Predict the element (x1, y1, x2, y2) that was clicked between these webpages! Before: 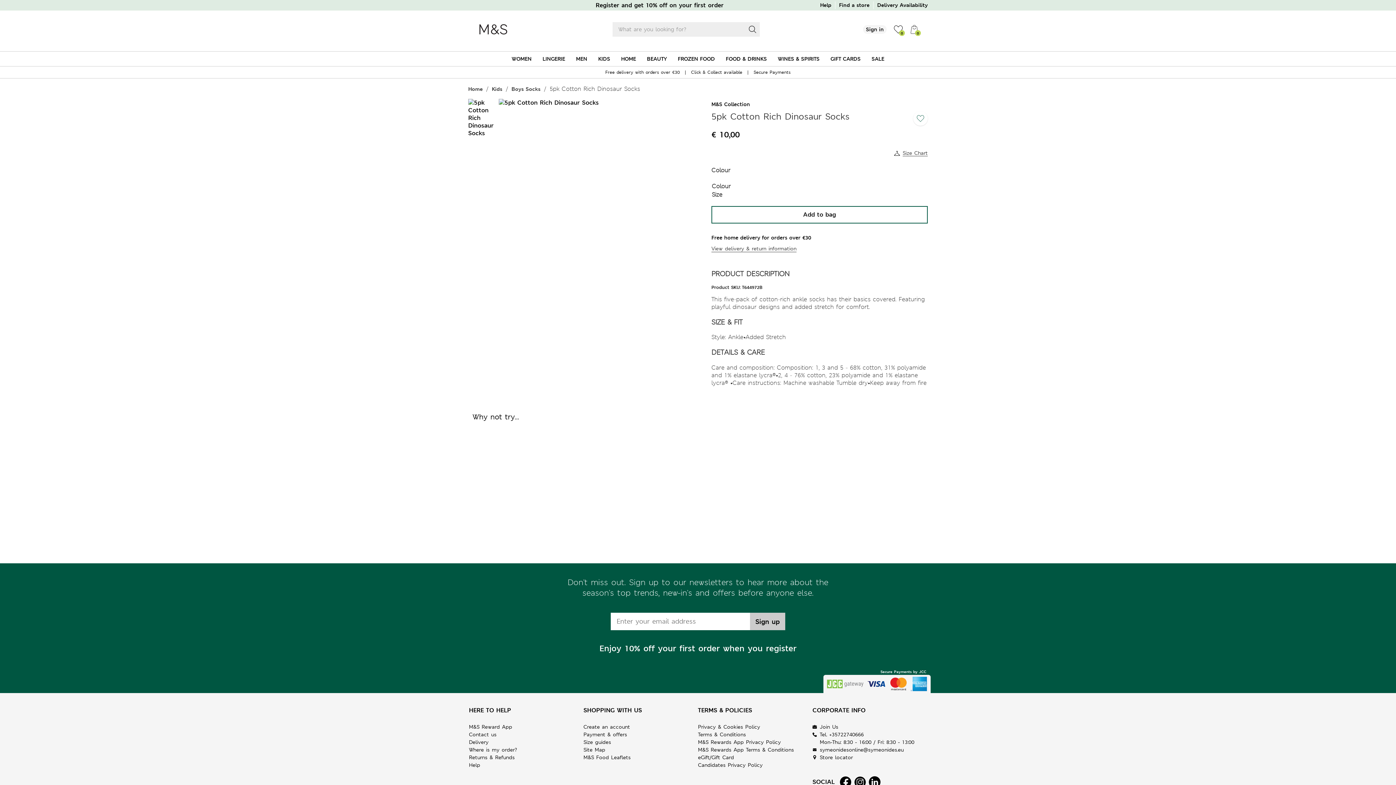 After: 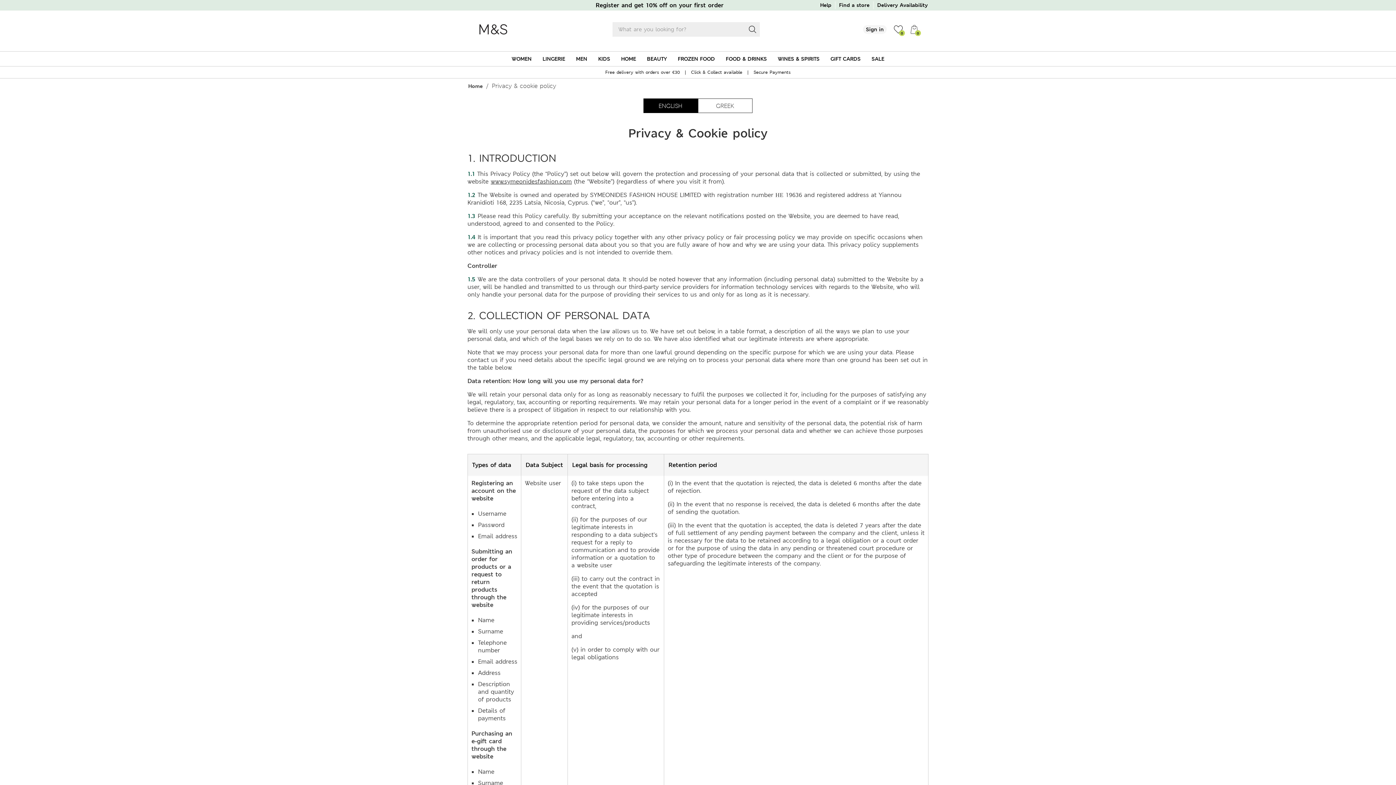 Action: bbox: (698, 724, 760, 730) label: Privacy & Cookies Policy